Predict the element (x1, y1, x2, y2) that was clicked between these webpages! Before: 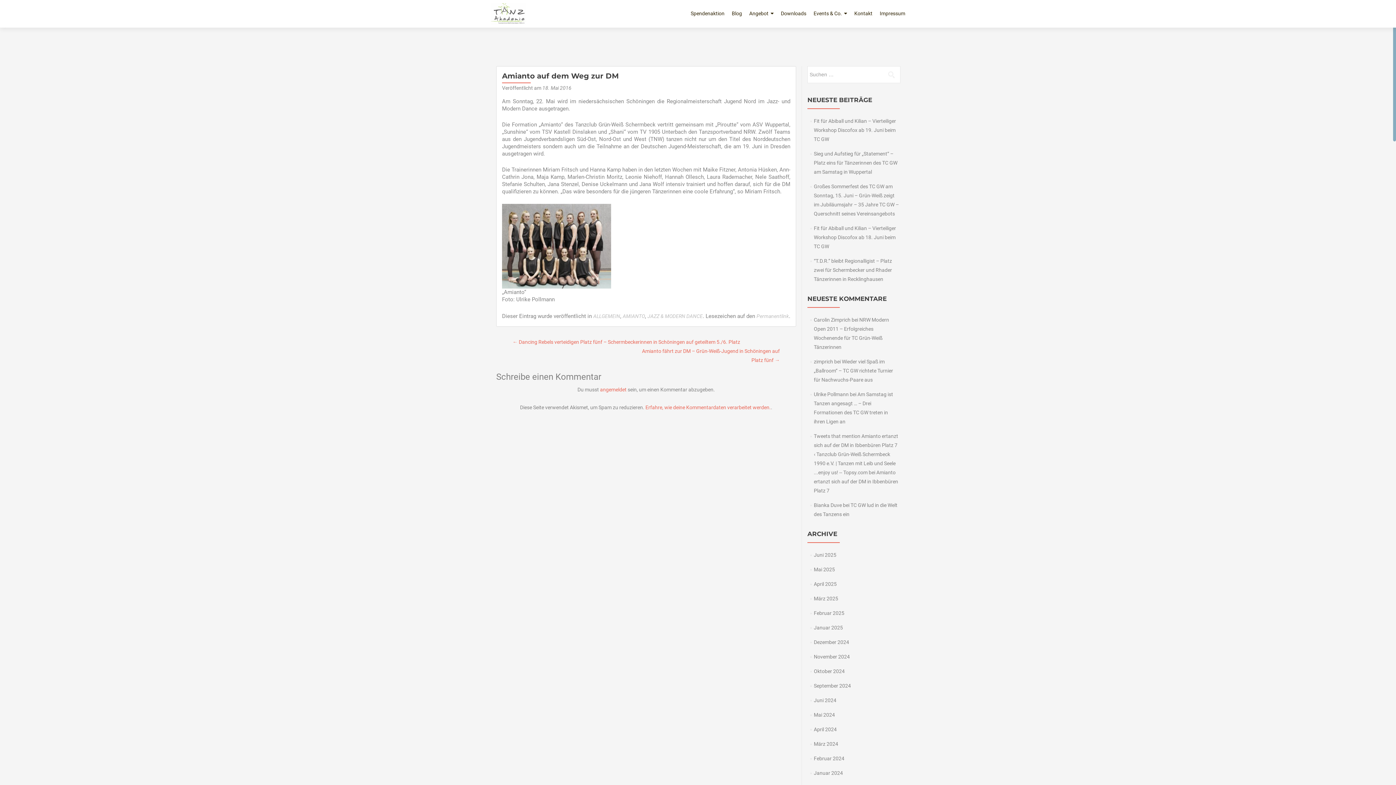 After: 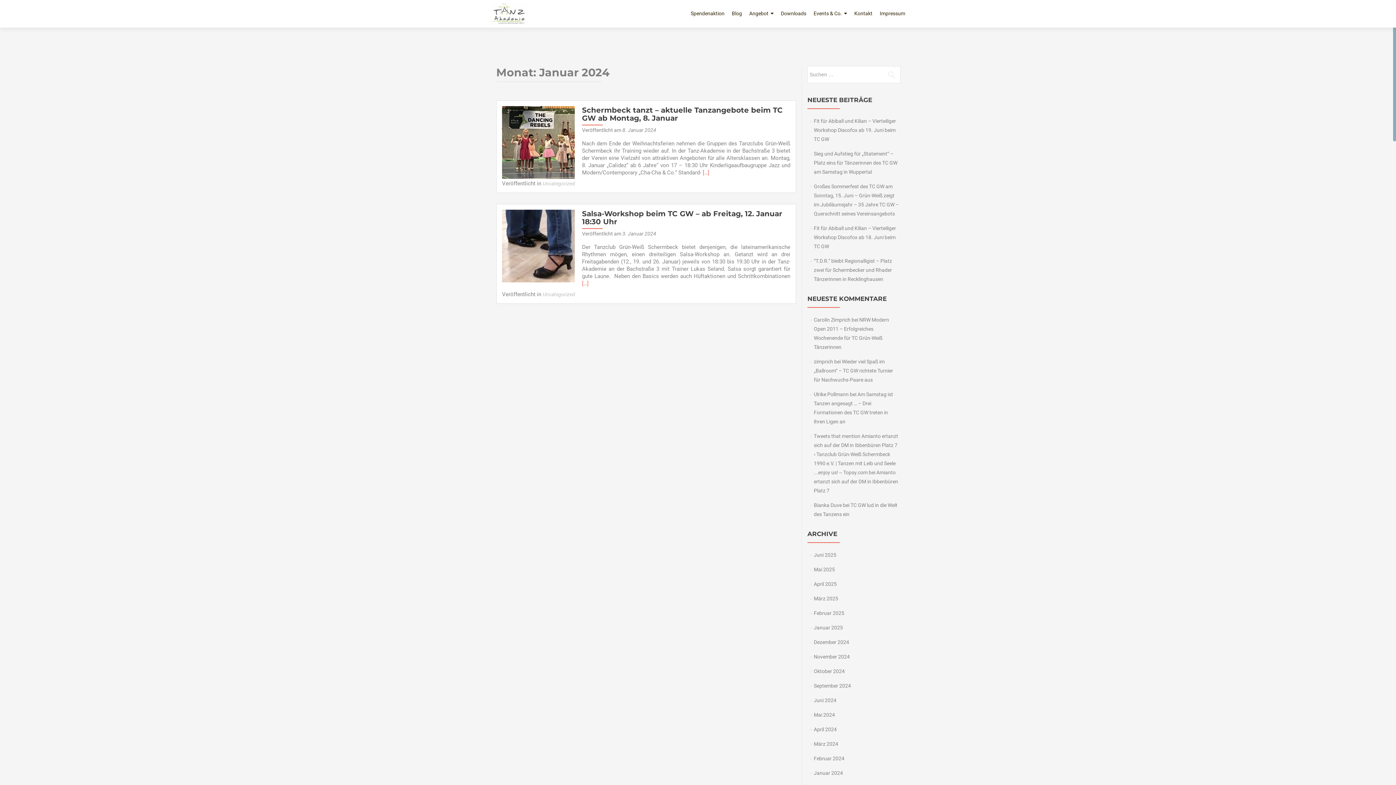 Action: bbox: (814, 770, 843, 776) label: Januar 2024